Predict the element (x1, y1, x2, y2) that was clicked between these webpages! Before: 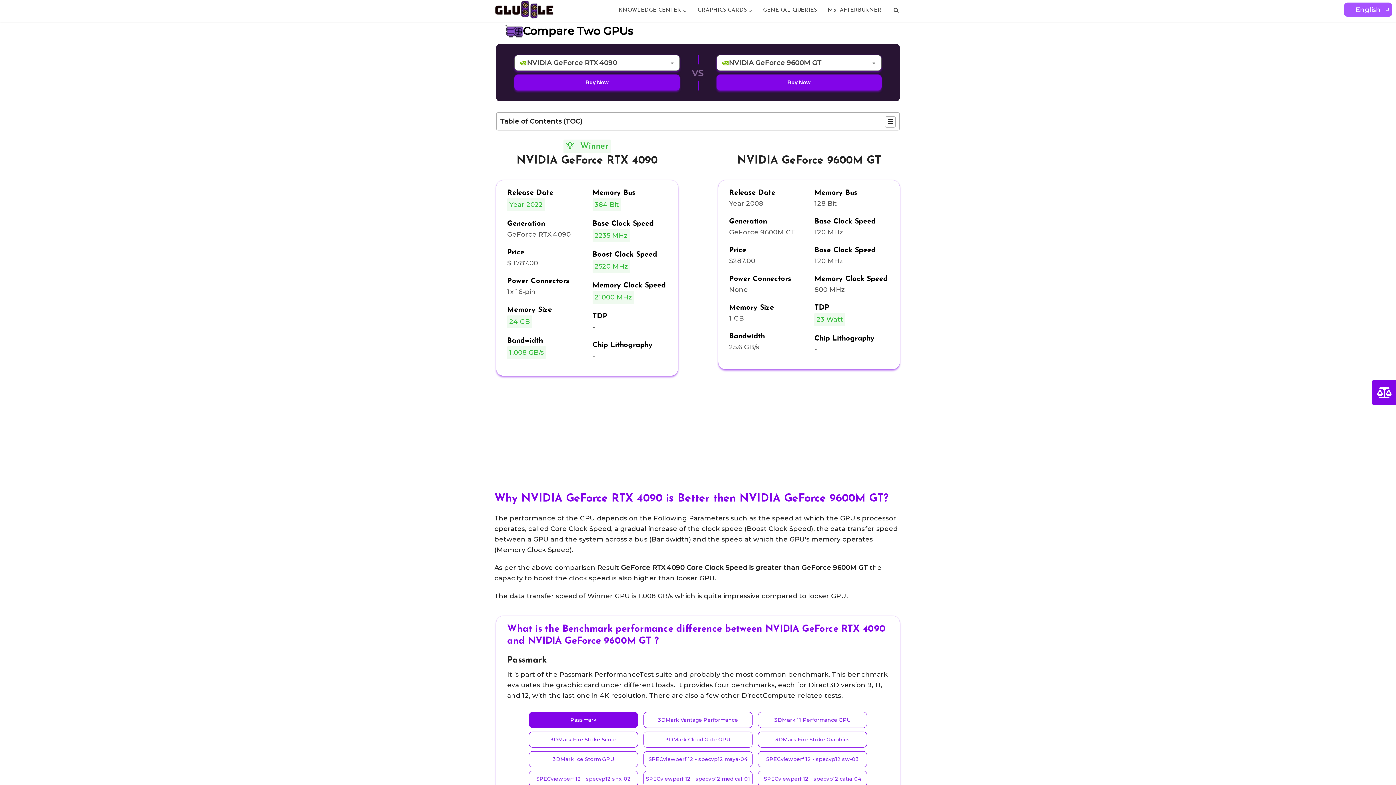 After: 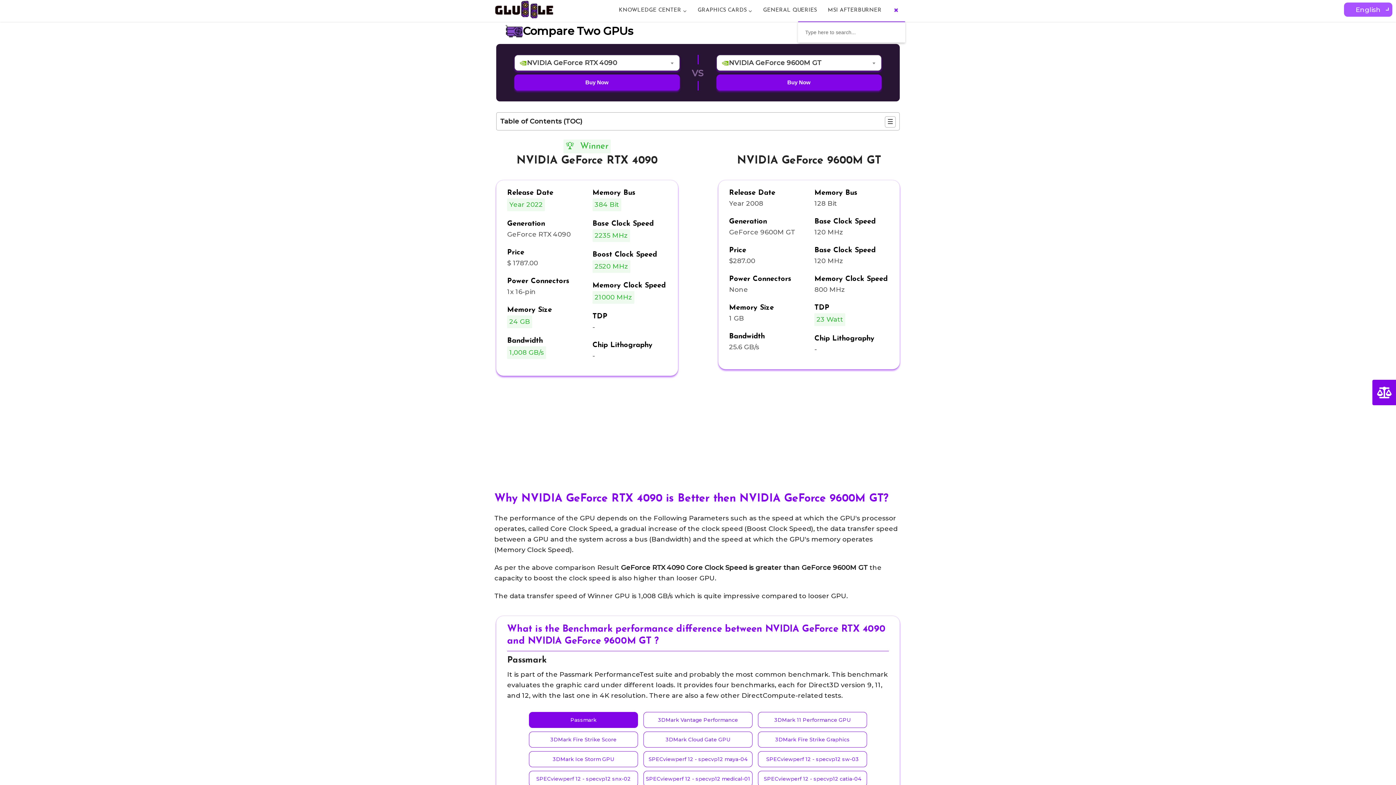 Action: bbox: (887, 0, 905, 21)